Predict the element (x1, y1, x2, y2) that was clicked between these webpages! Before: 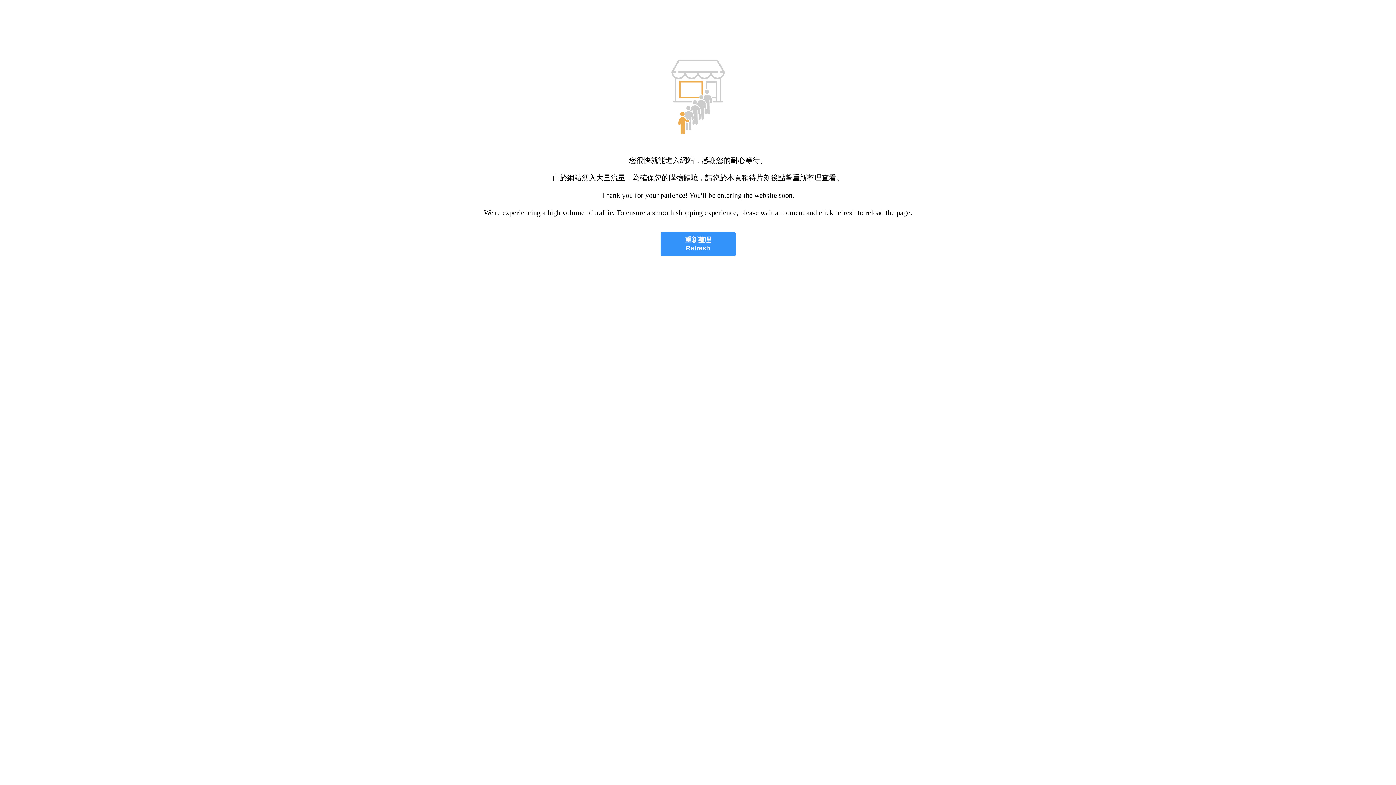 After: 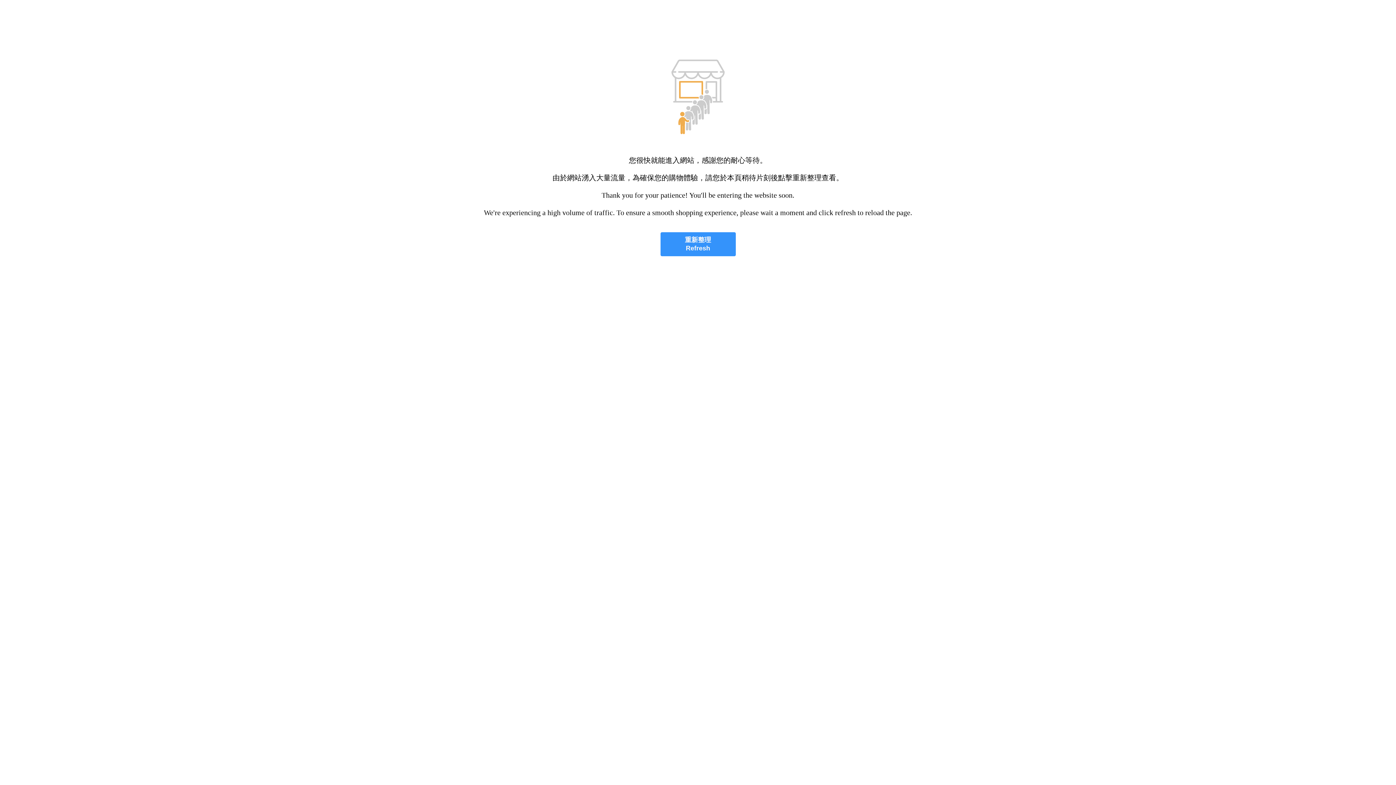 Action: label: 重新整理
Refresh bbox: (660, 232, 735, 256)